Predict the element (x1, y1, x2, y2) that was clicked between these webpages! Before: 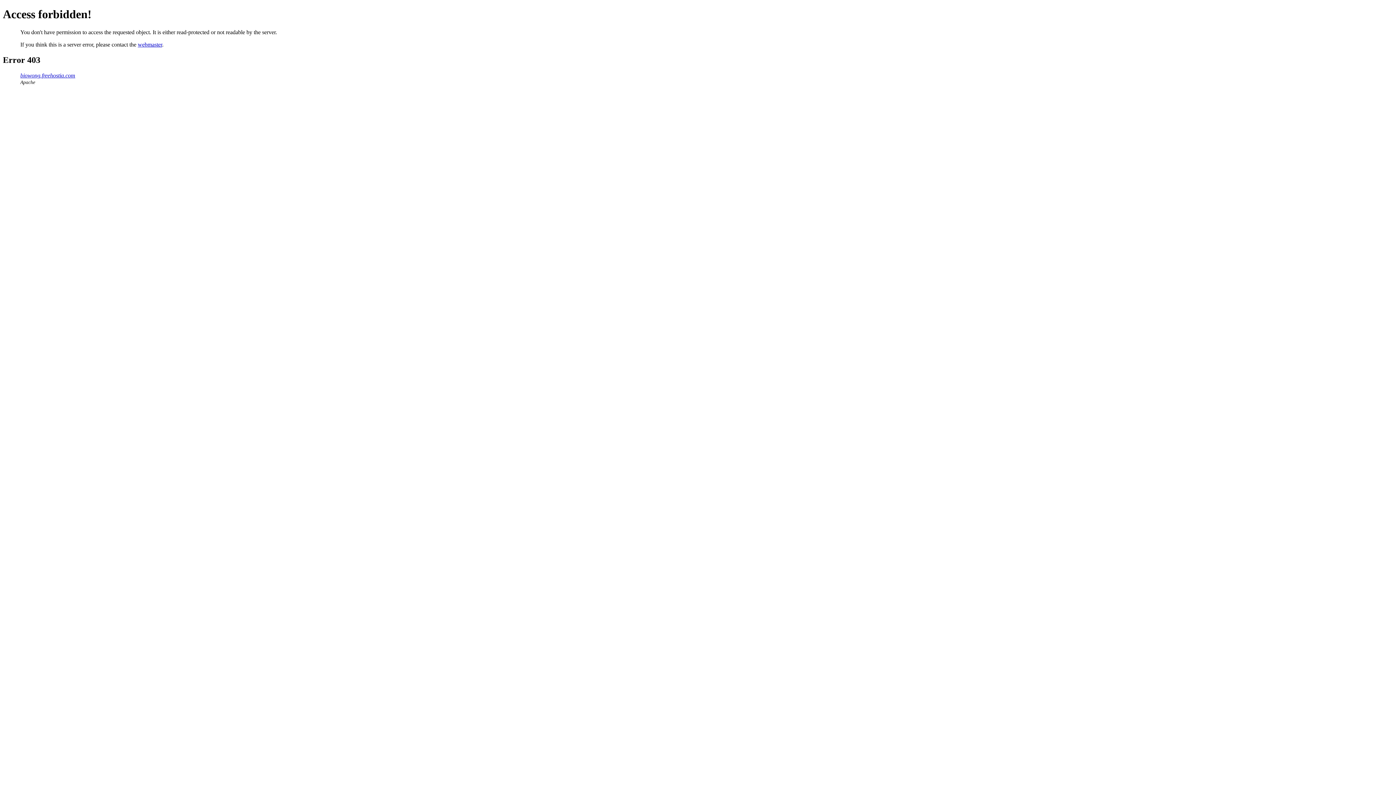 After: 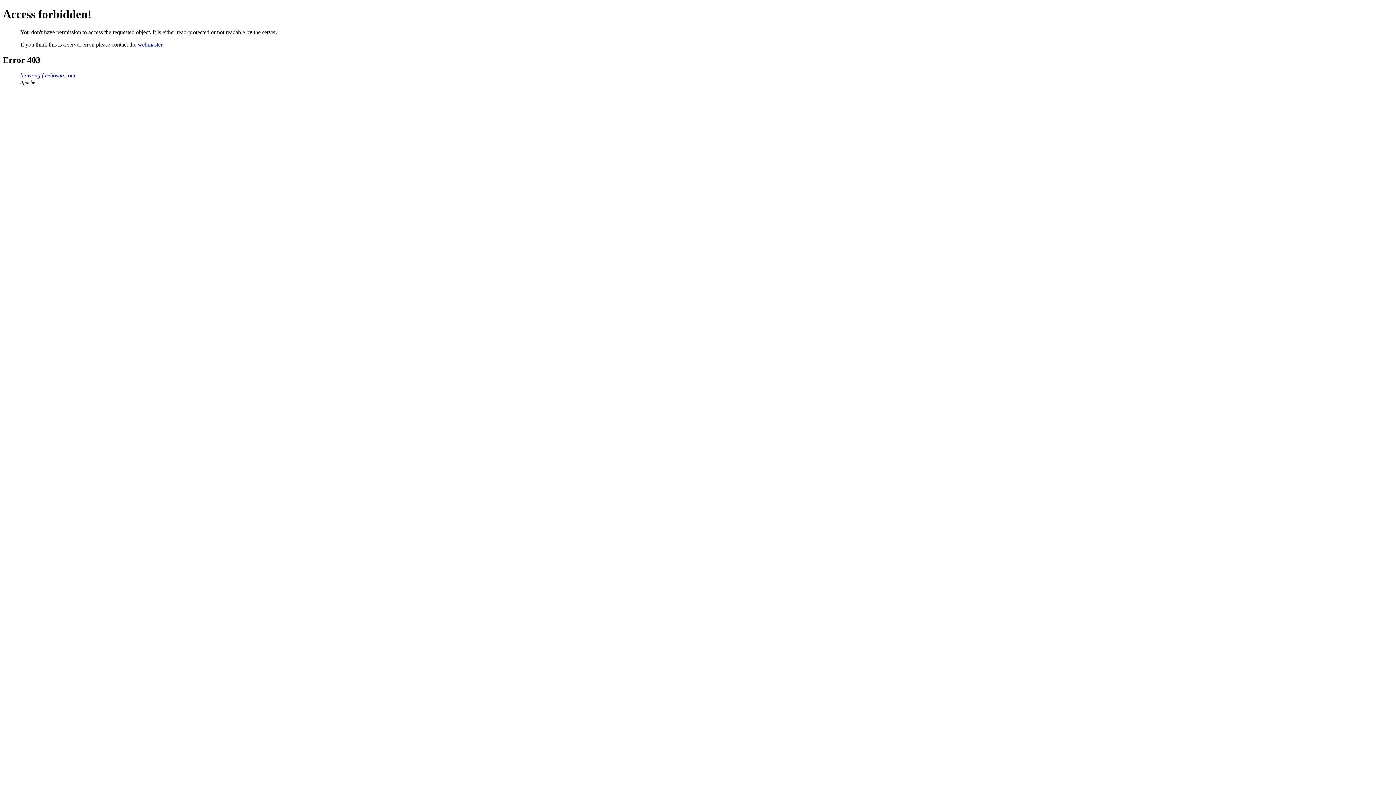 Action: label: webmaster bbox: (137, 41, 162, 47)